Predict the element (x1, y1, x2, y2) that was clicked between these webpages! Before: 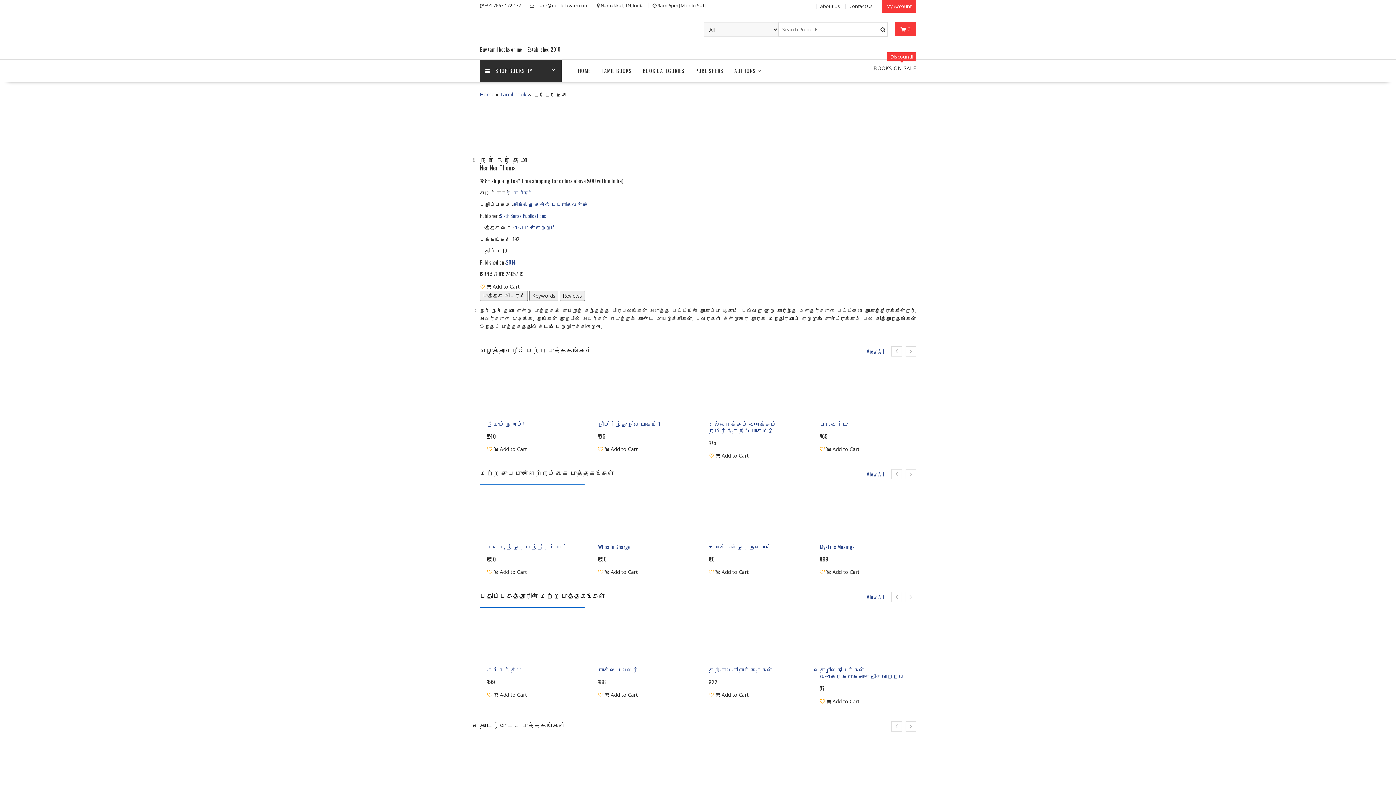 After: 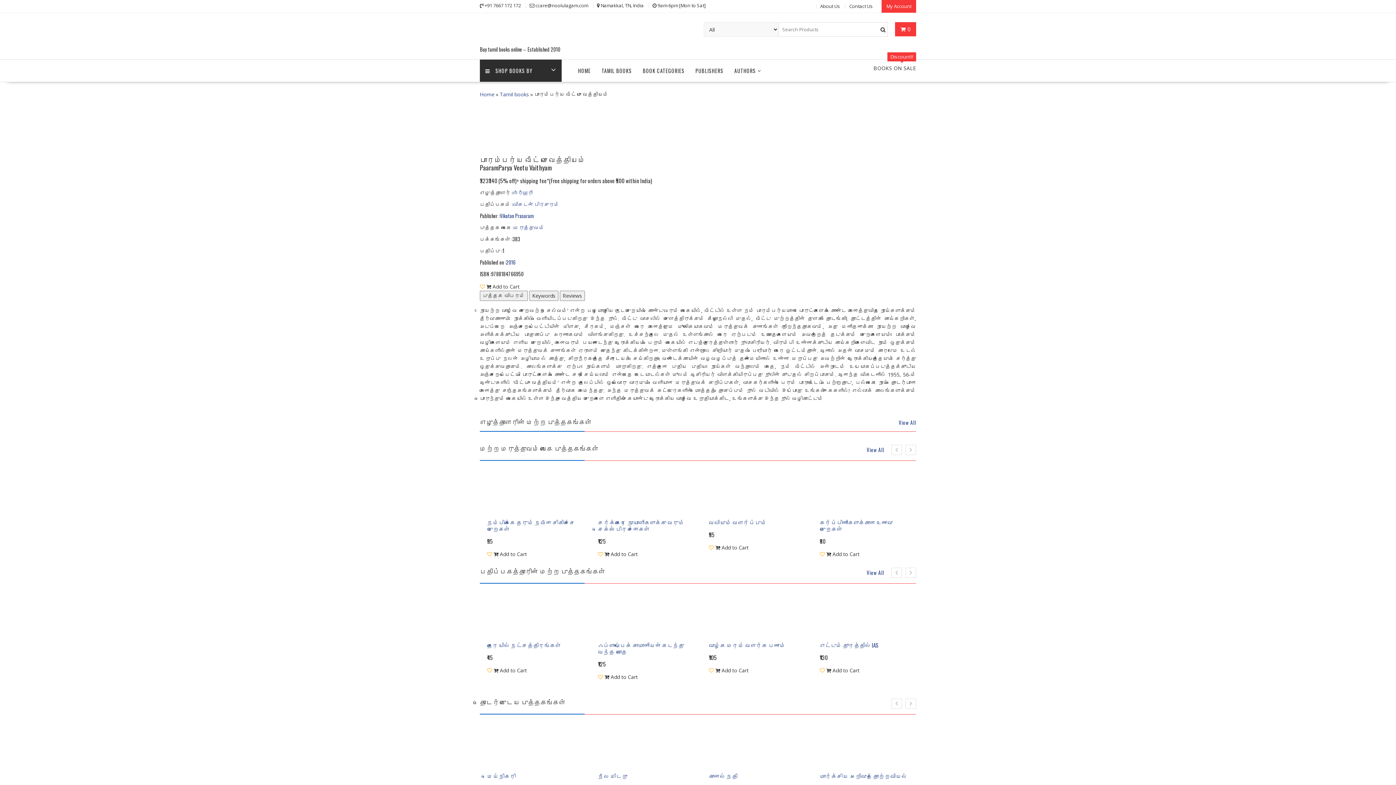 Action: bbox: (709, 741, 798, 796)